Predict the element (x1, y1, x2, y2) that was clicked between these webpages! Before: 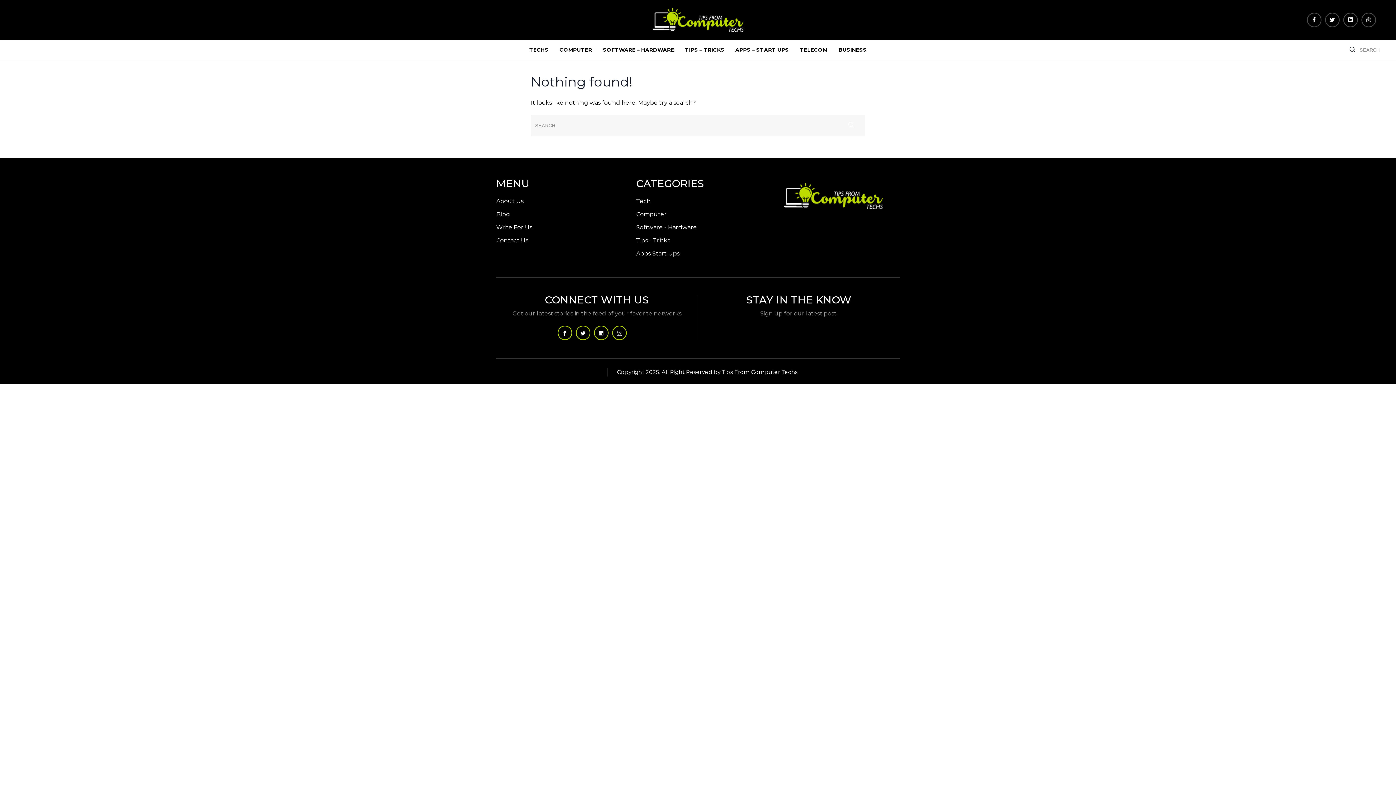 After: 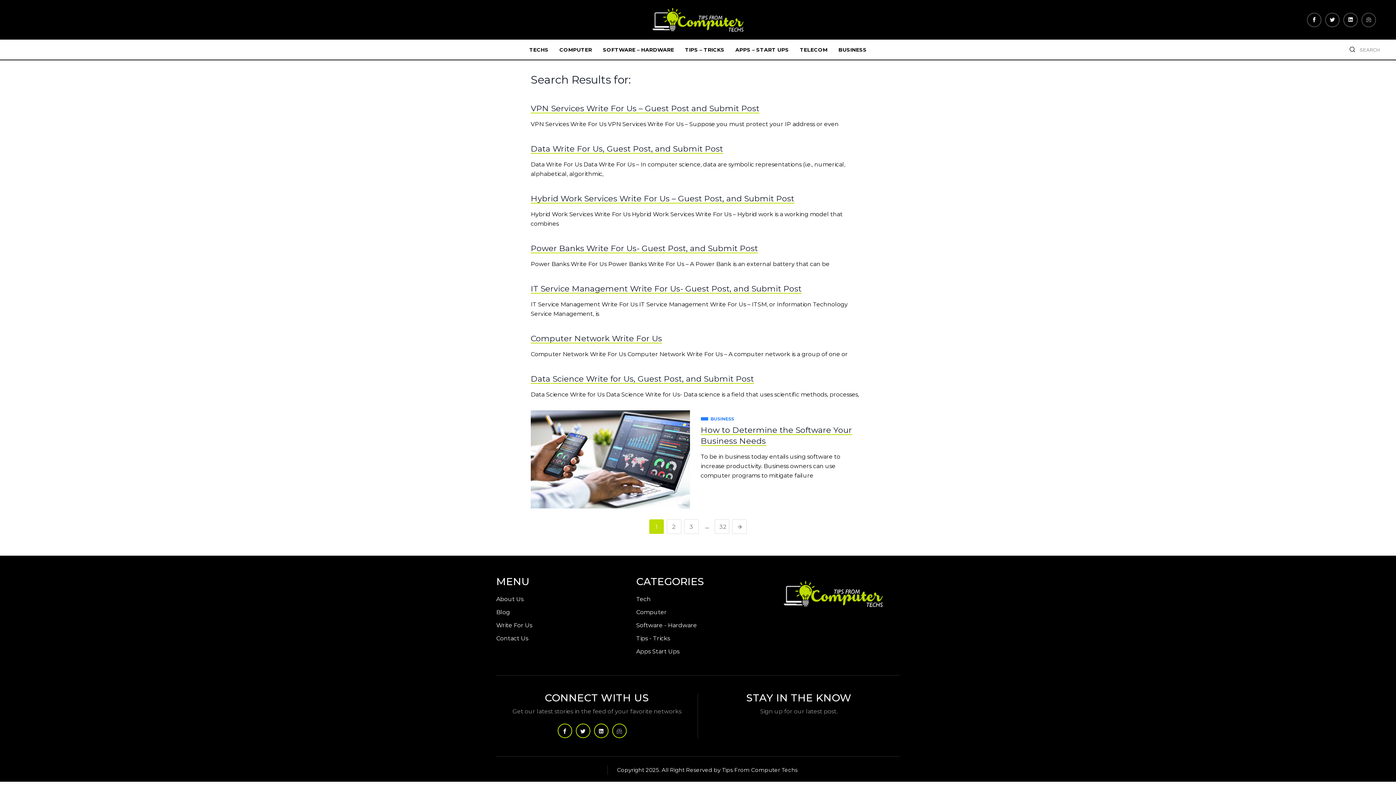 Action: bbox: (837, 115, 865, 136)